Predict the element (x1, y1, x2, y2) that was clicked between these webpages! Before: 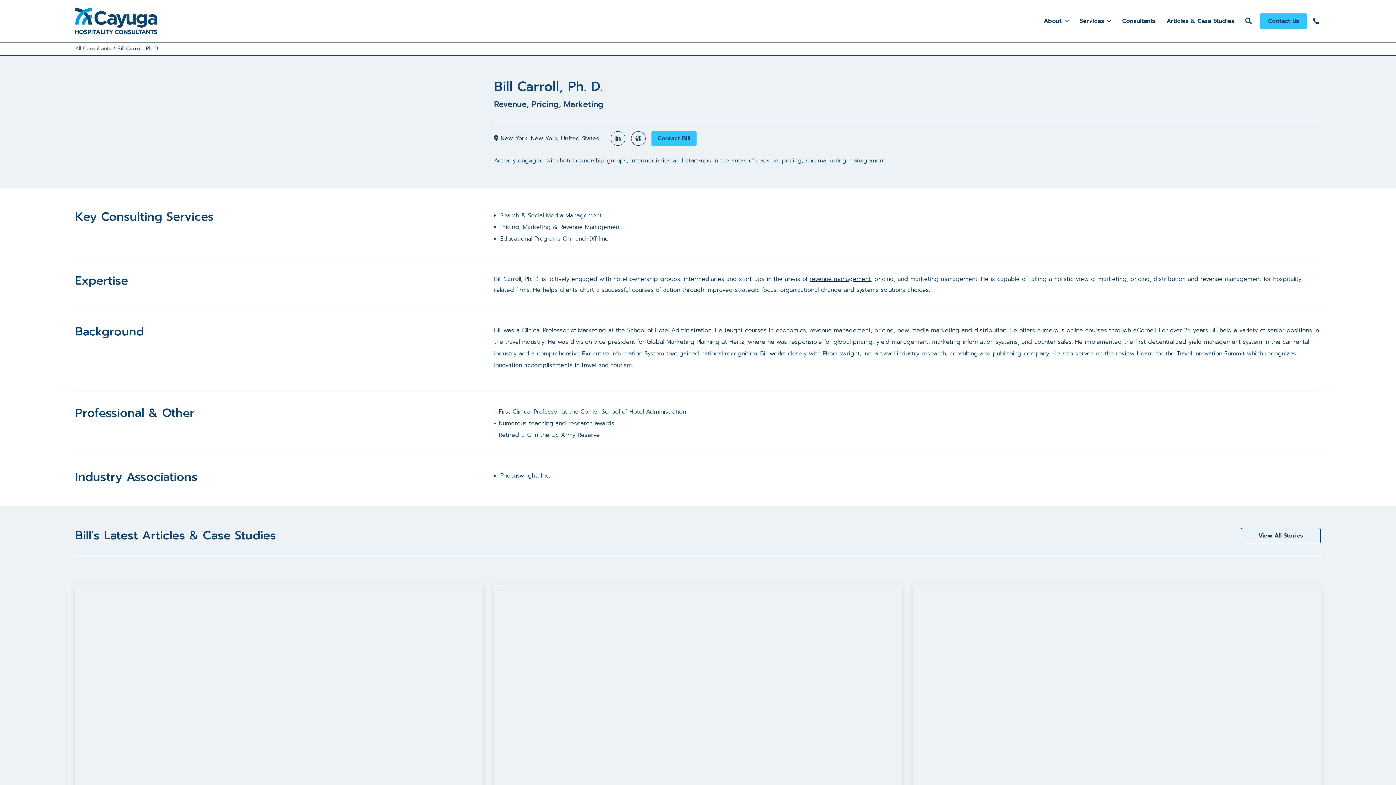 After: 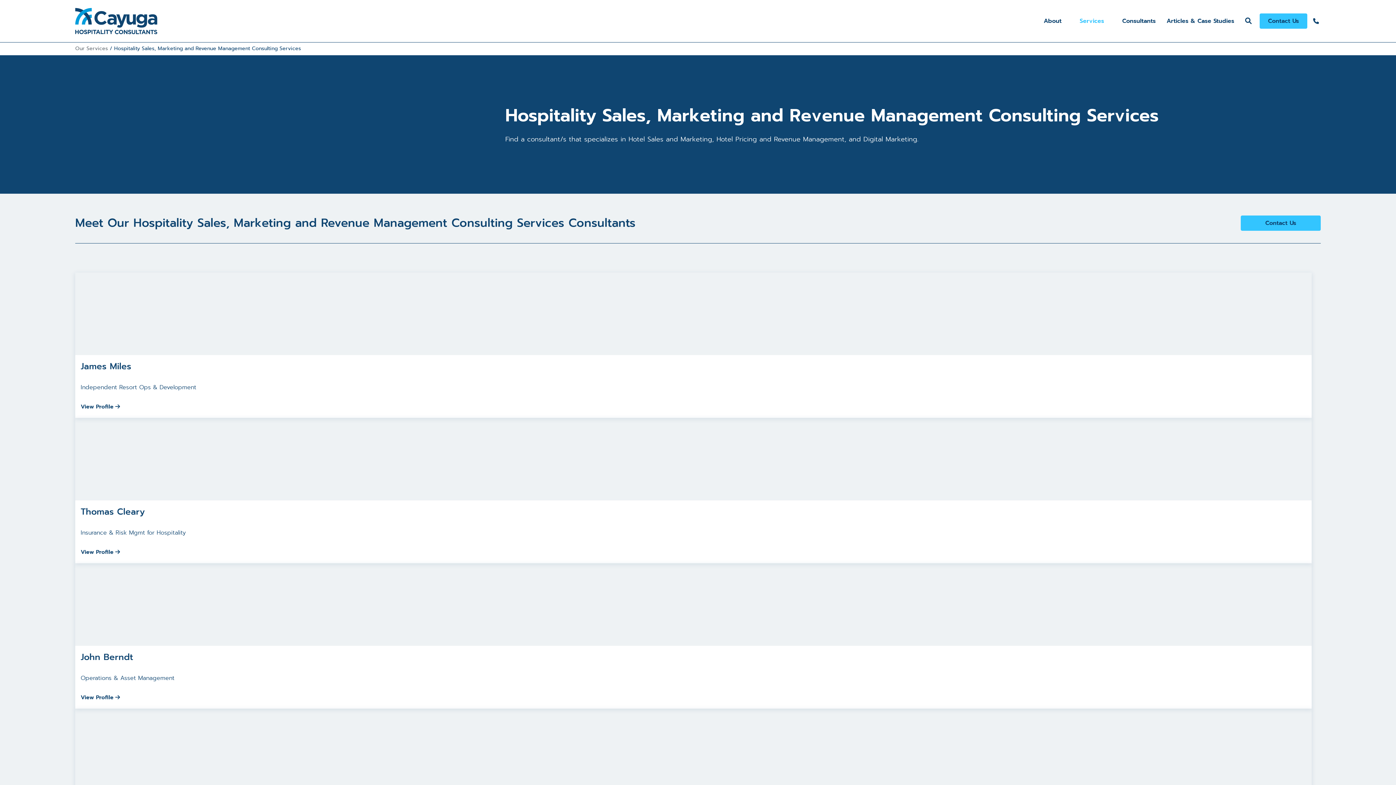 Action: bbox: (809, 274, 870, 283) label: revenue management